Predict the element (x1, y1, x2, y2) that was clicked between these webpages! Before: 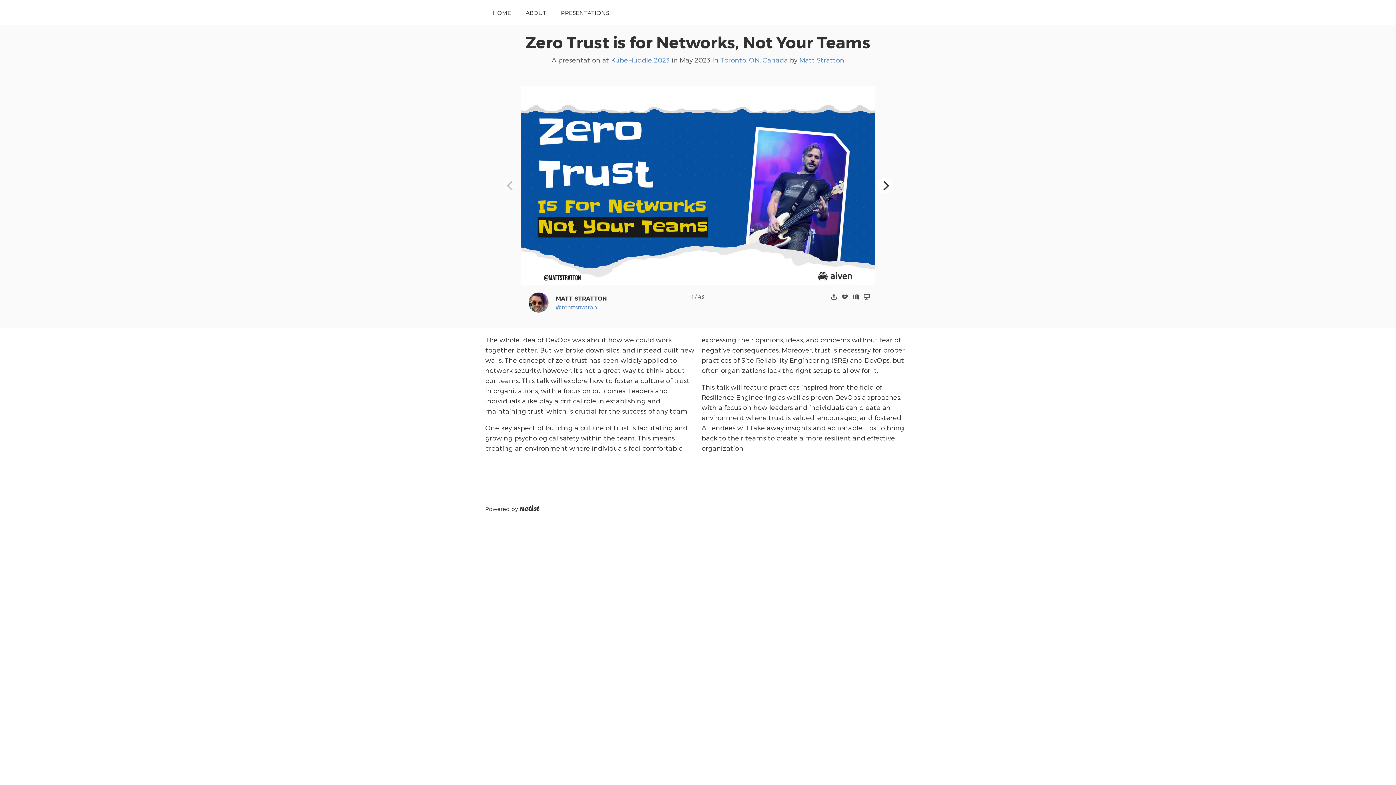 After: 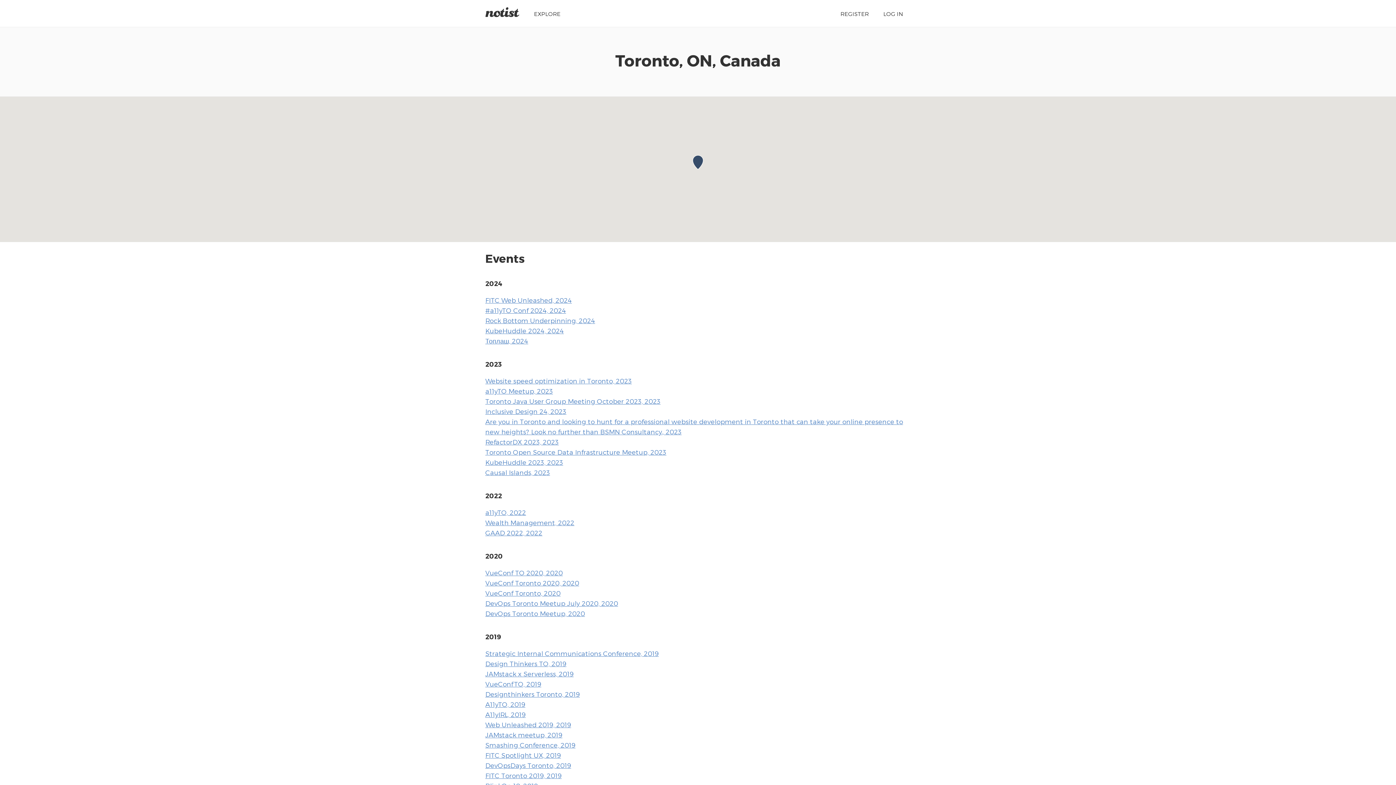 Action: label: Toronto, ON, Canada bbox: (720, 56, 788, 63)